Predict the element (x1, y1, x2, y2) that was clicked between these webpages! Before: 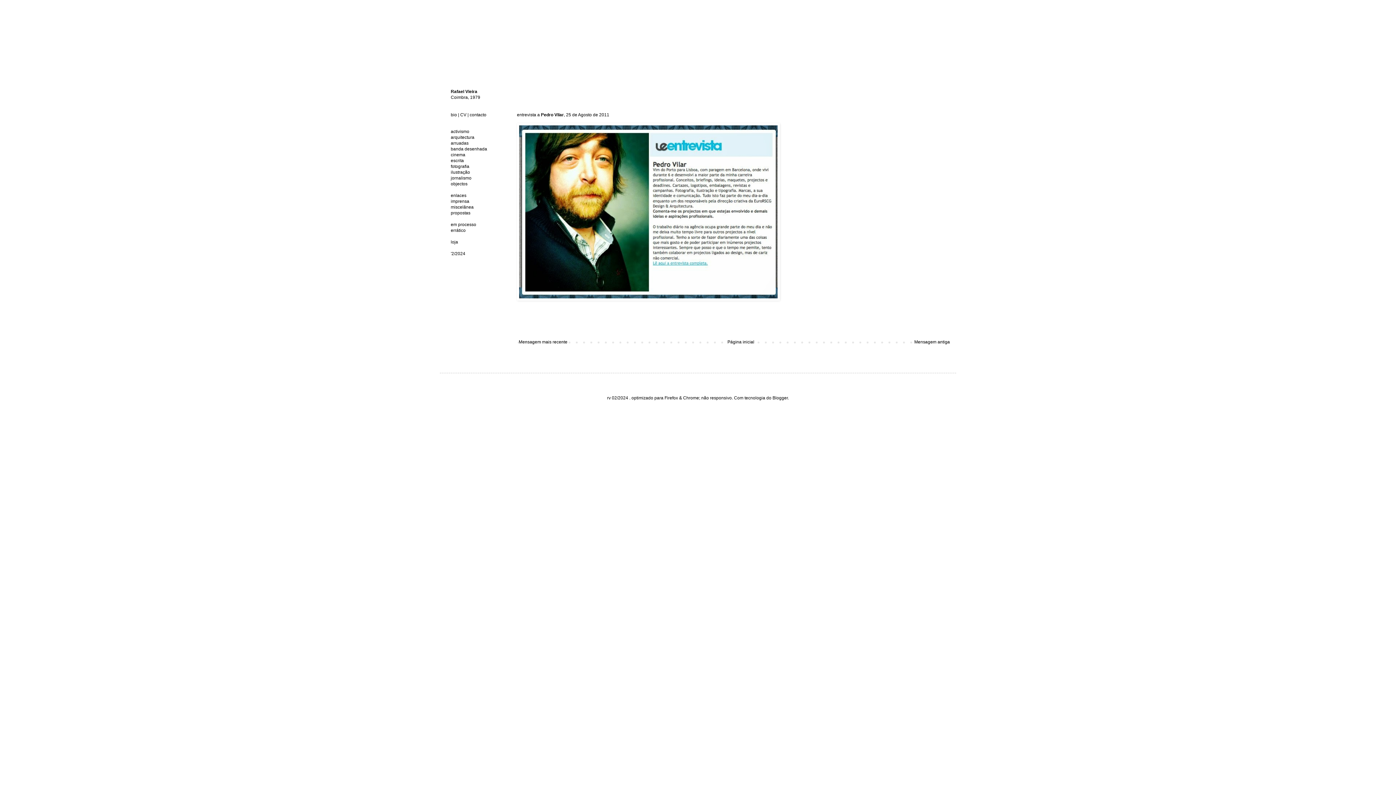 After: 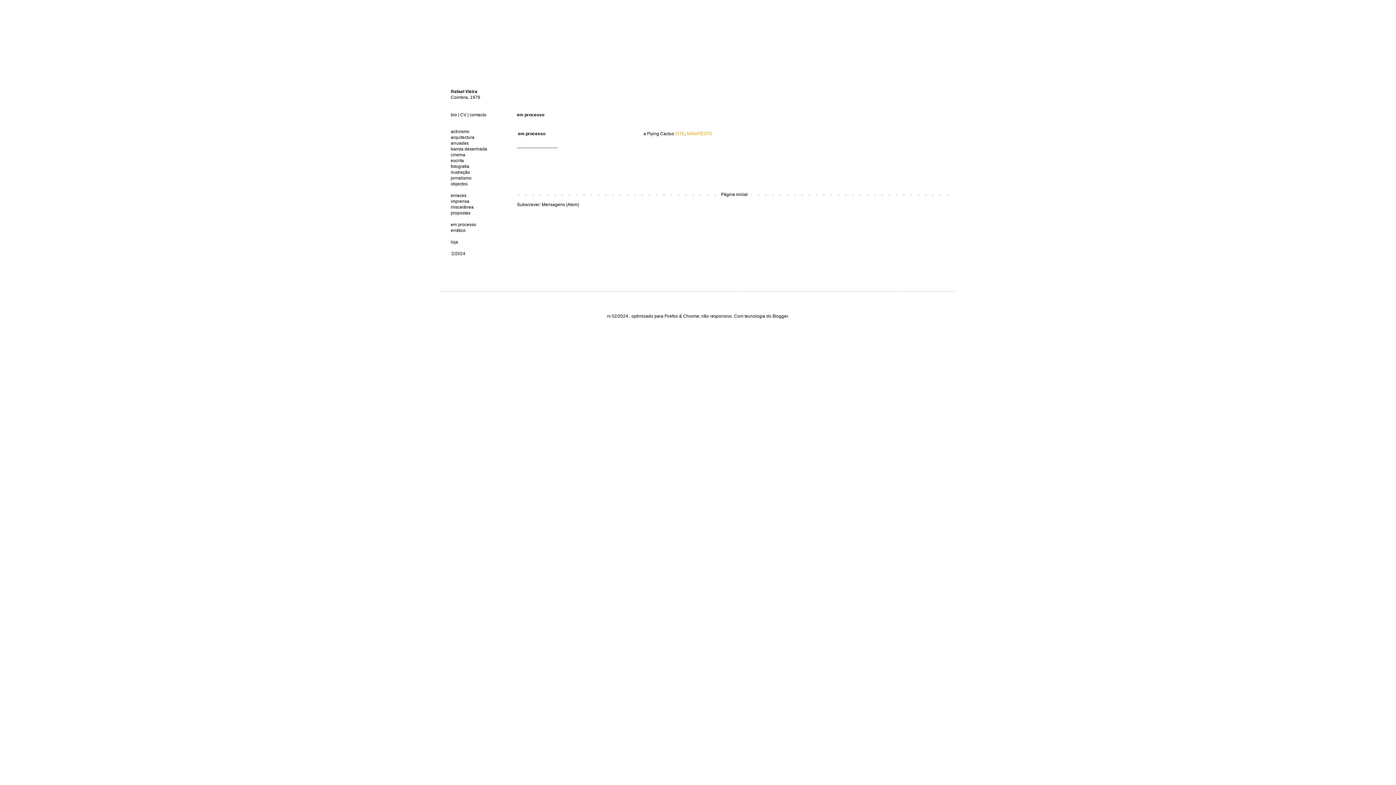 Action: bbox: (450, 222, 476, 227) label: em processo